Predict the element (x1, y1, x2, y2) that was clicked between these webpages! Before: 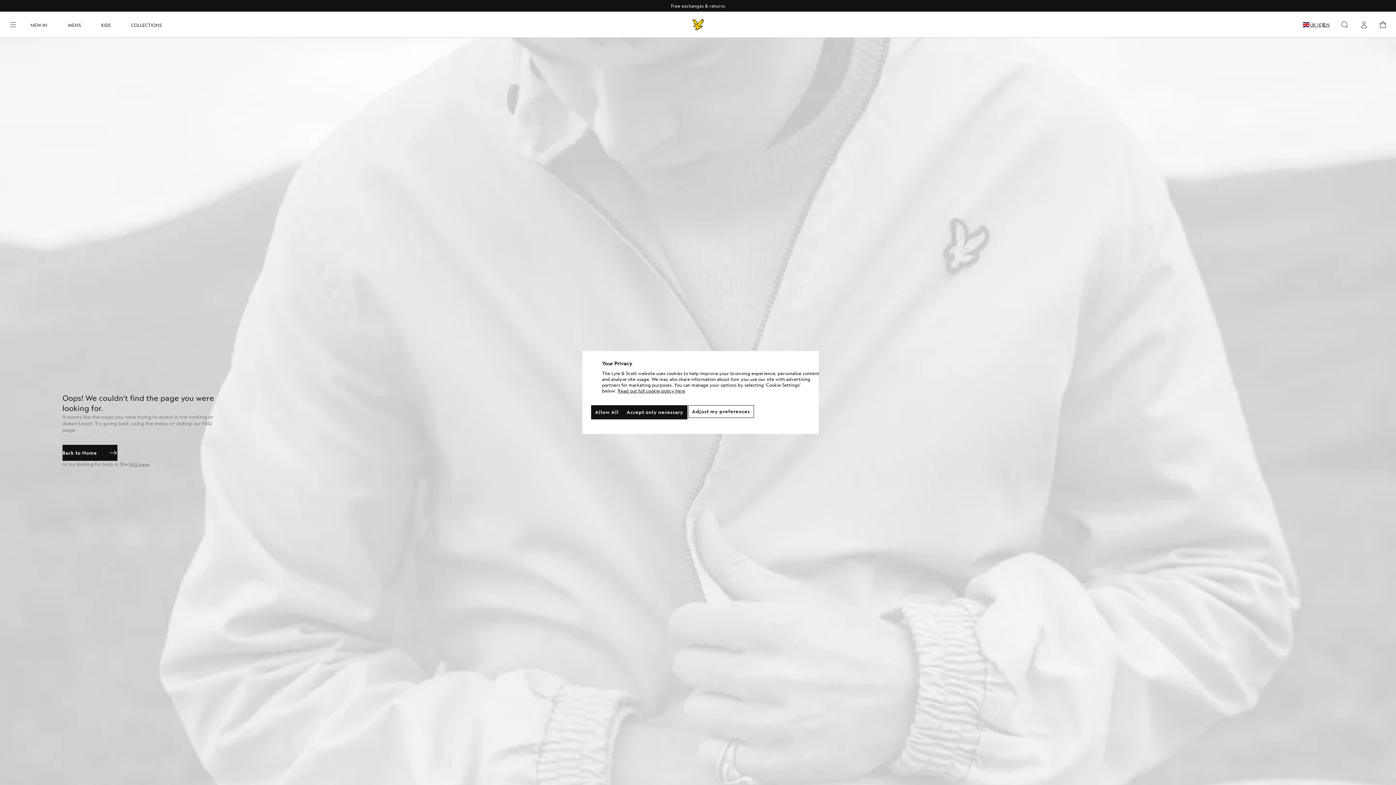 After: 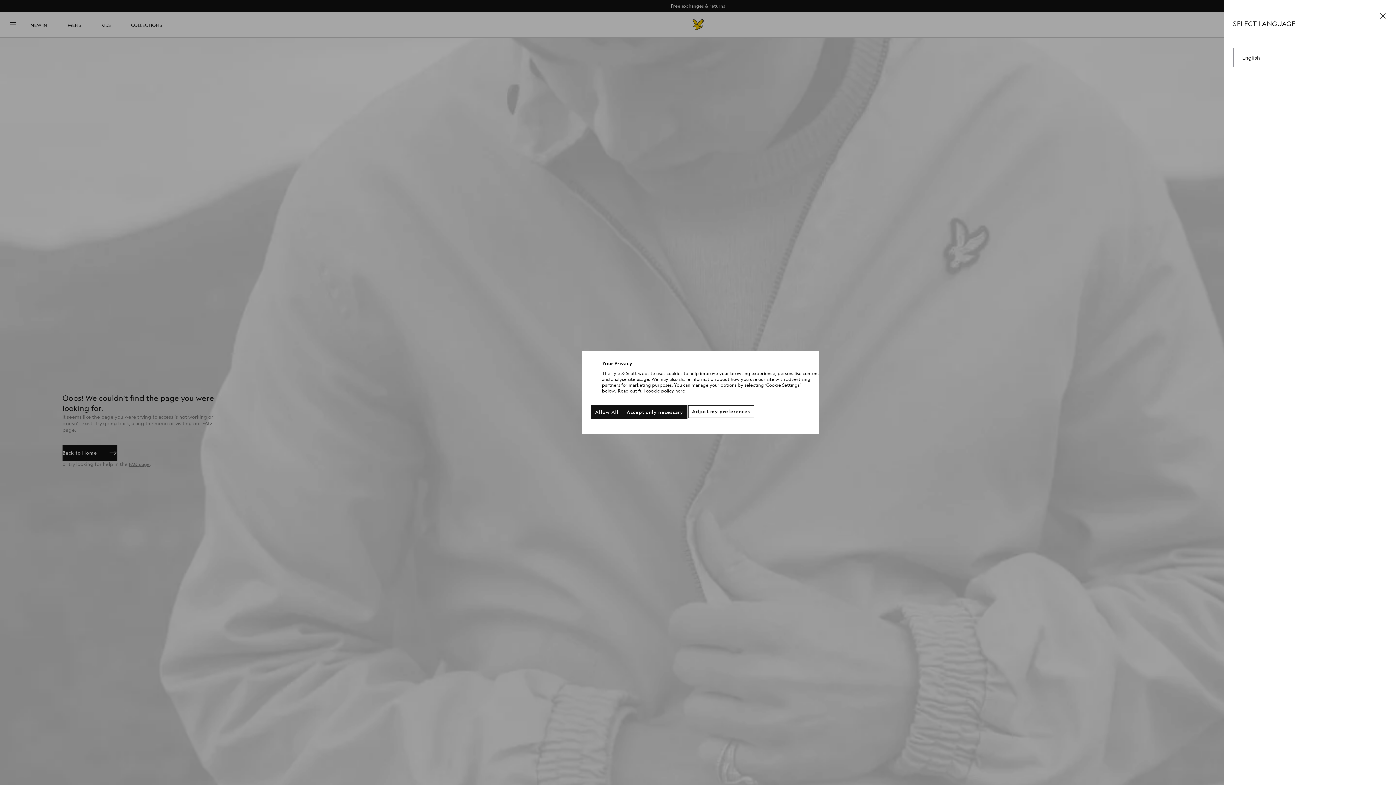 Action: label: Language:
EN bbox: (1323, 21, 1330, 27)